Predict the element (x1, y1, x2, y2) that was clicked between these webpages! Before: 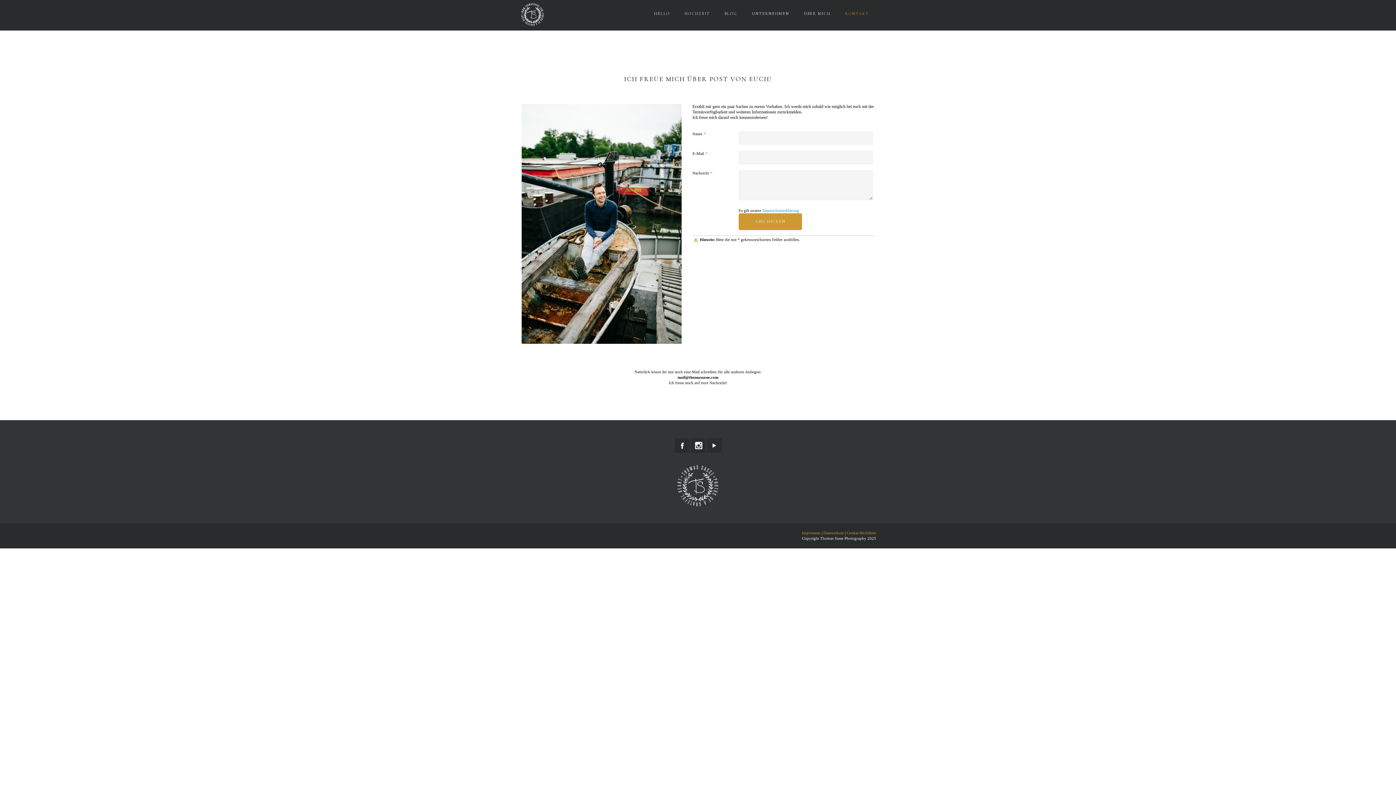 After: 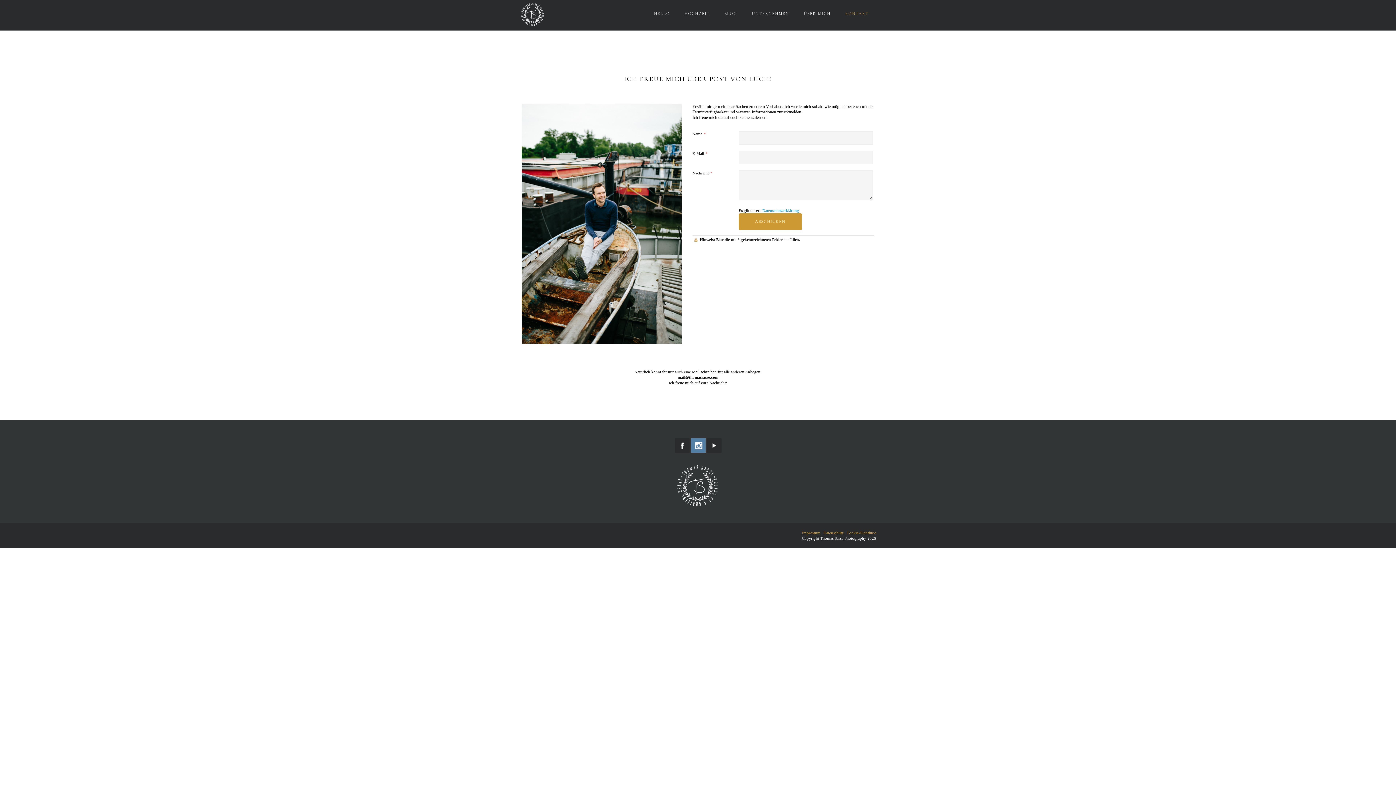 Action: bbox: (691, 438, 705, 452)